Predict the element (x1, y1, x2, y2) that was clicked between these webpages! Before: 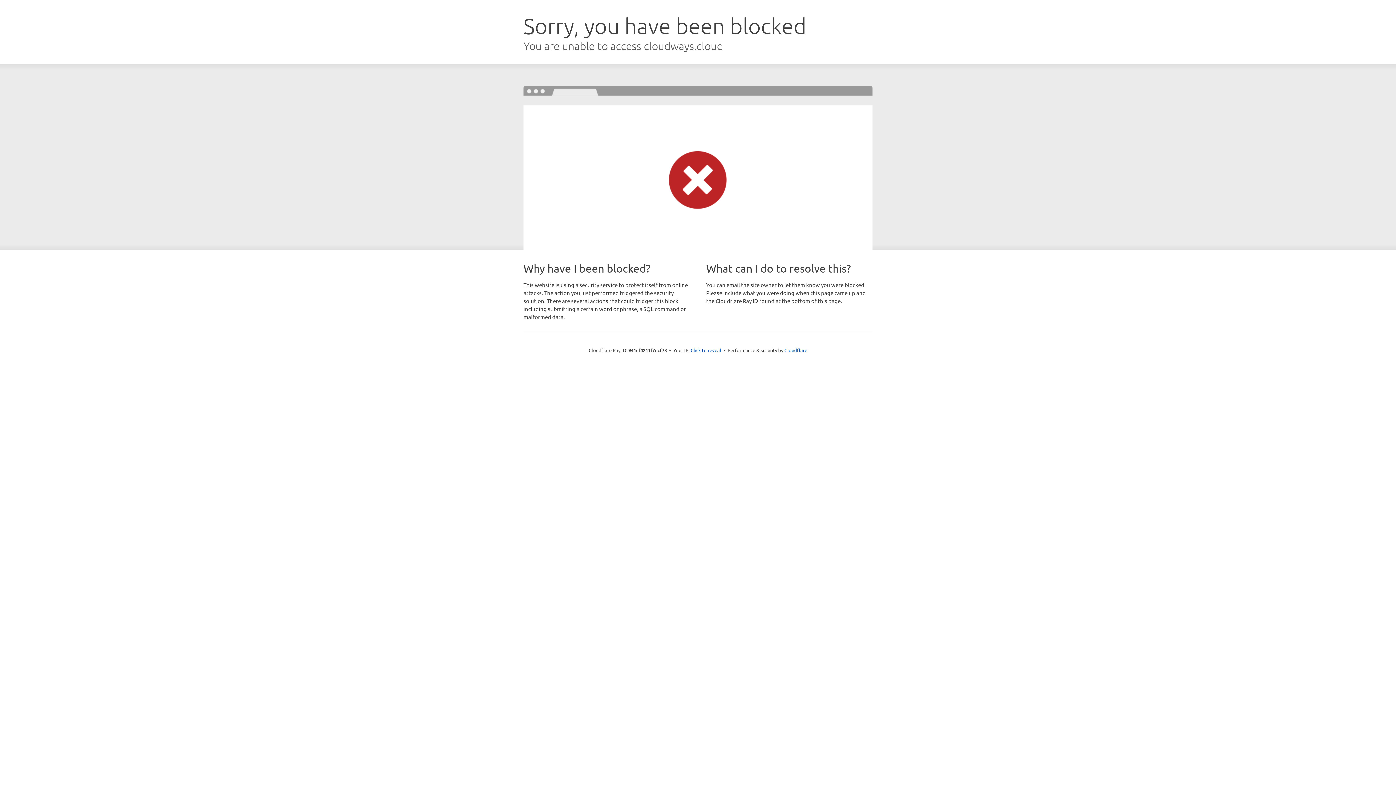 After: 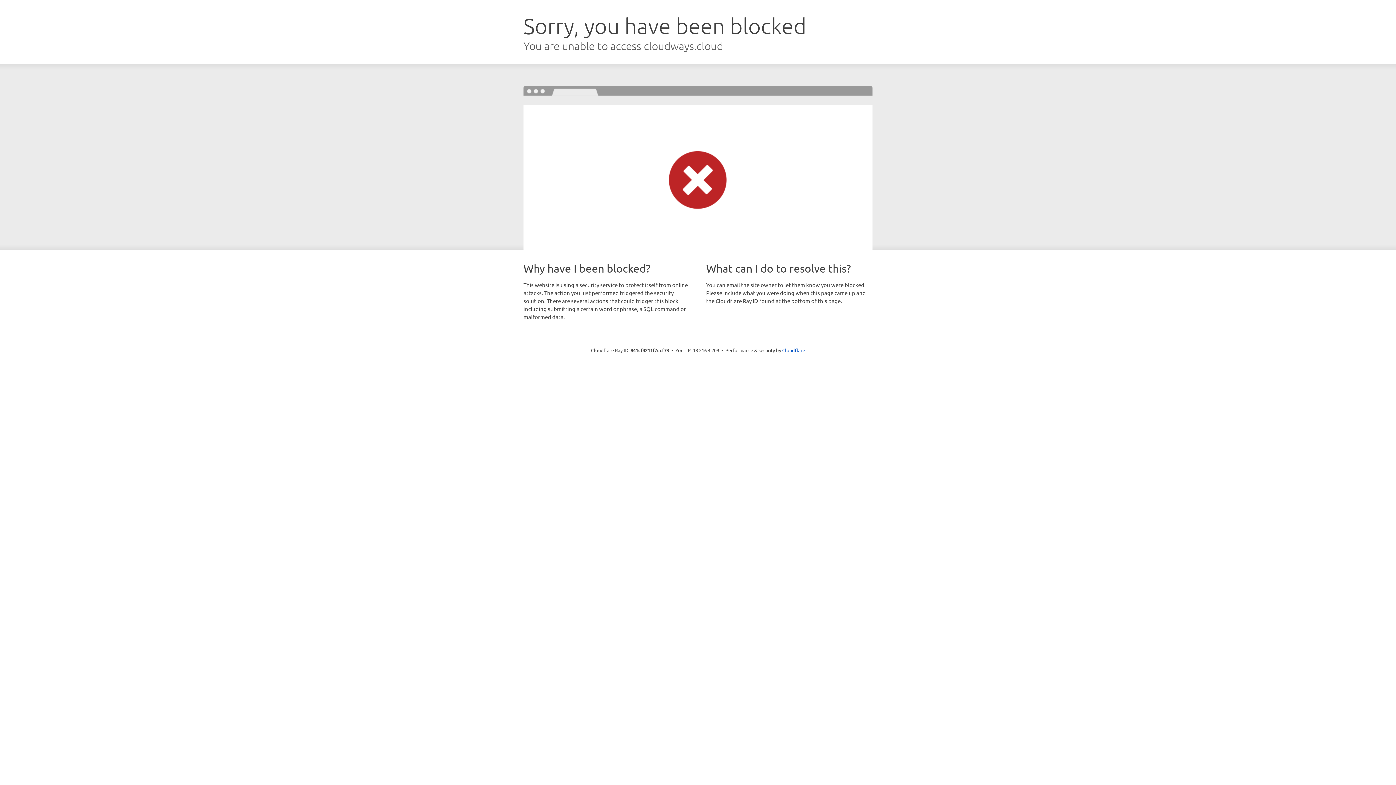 Action: label: Click to reveal bbox: (690, 346, 721, 353)